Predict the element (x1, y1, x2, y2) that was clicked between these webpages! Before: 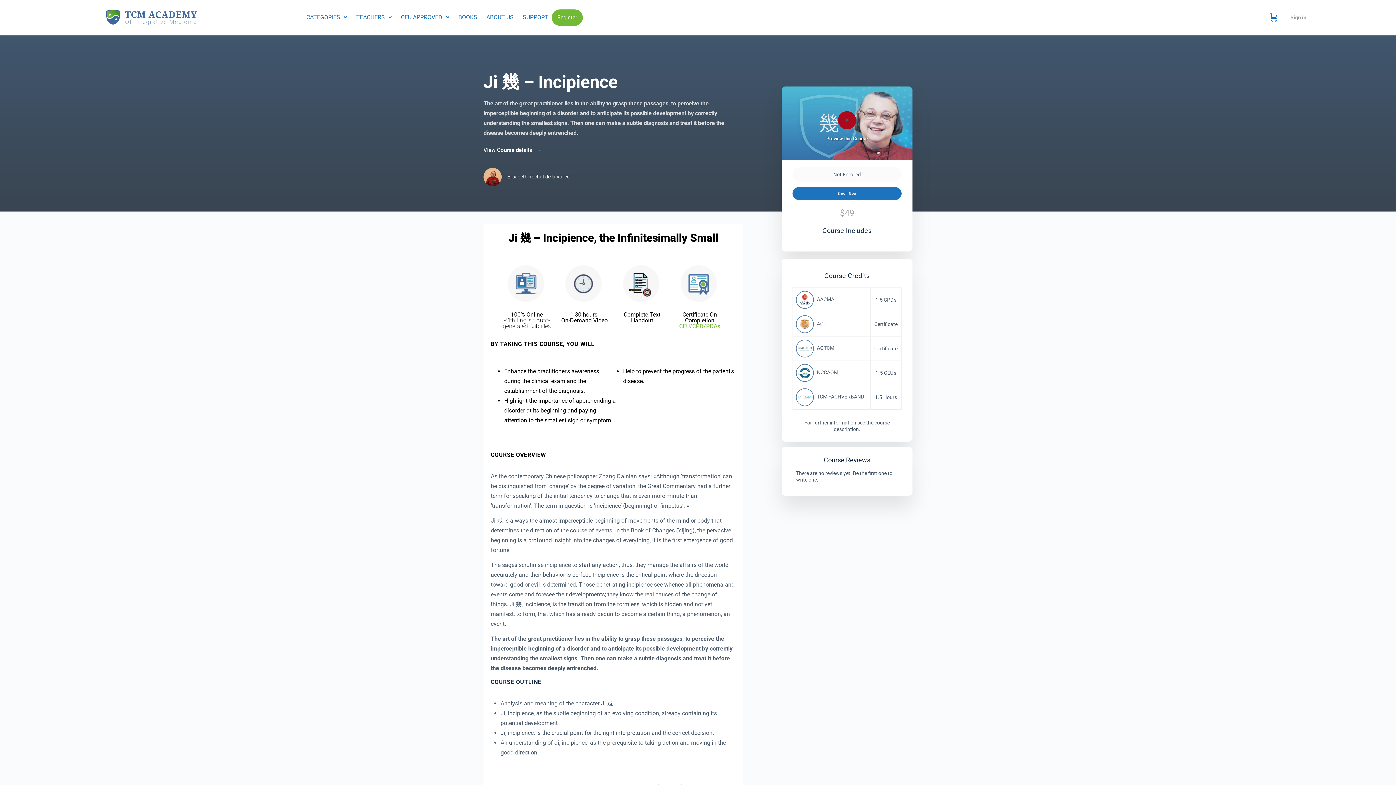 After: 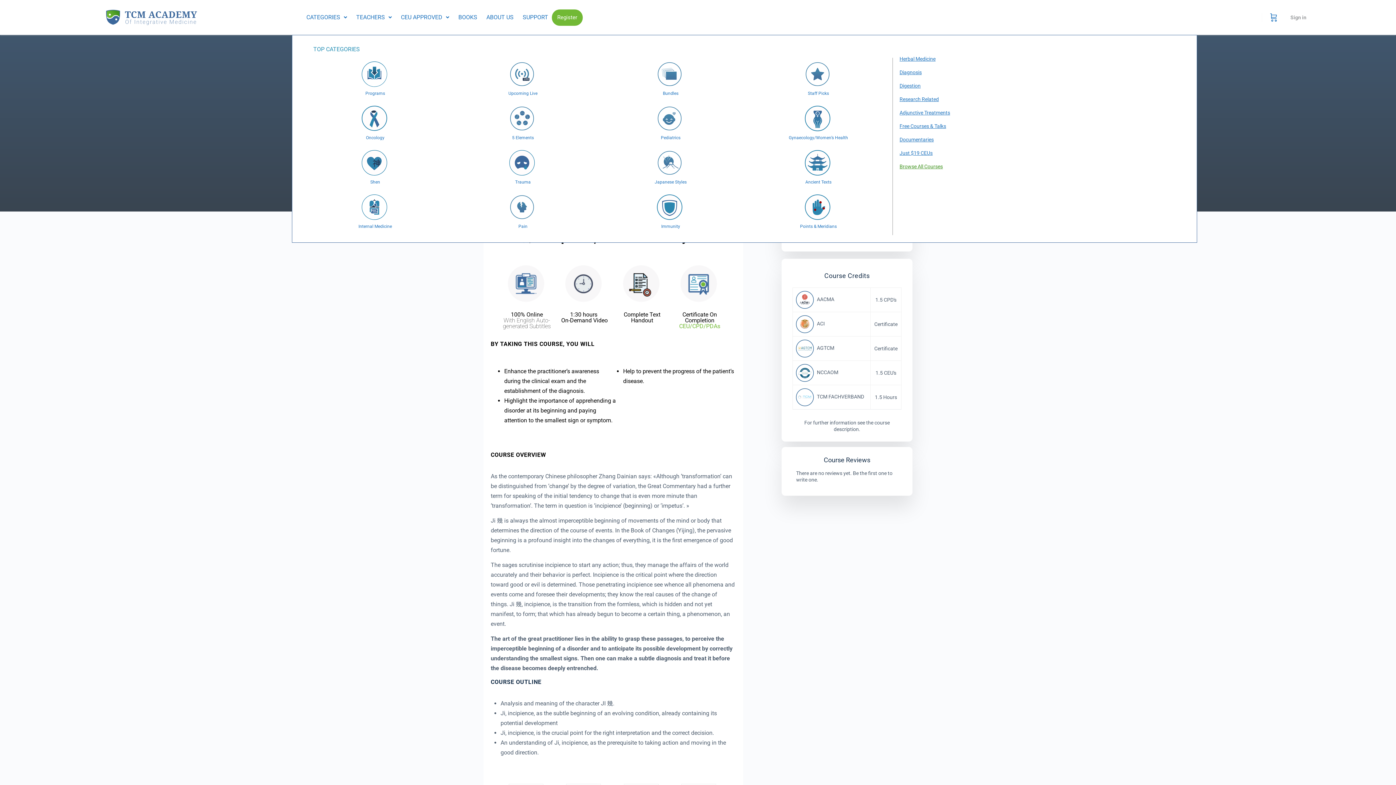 Action: bbox: (301, 9, 352, 25) label: CATEGORIES